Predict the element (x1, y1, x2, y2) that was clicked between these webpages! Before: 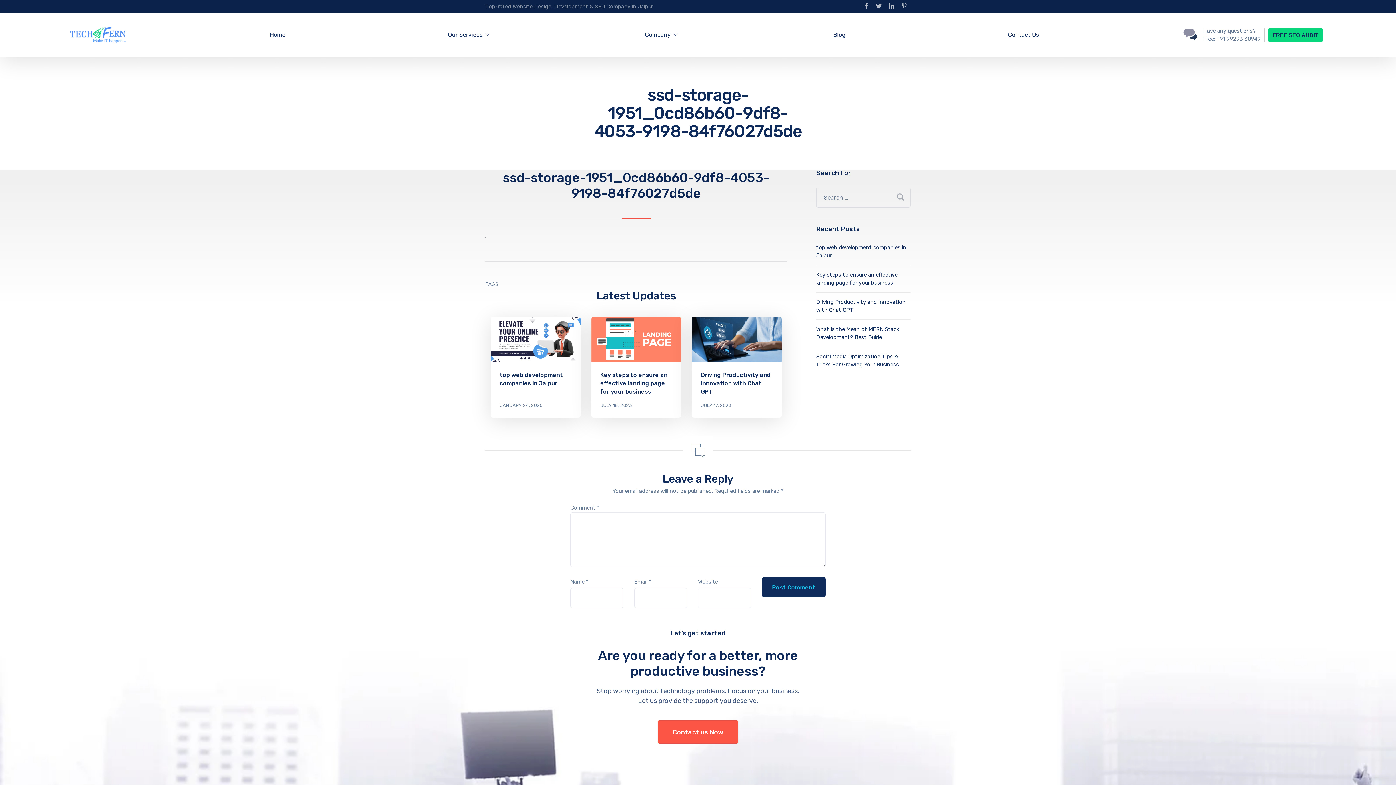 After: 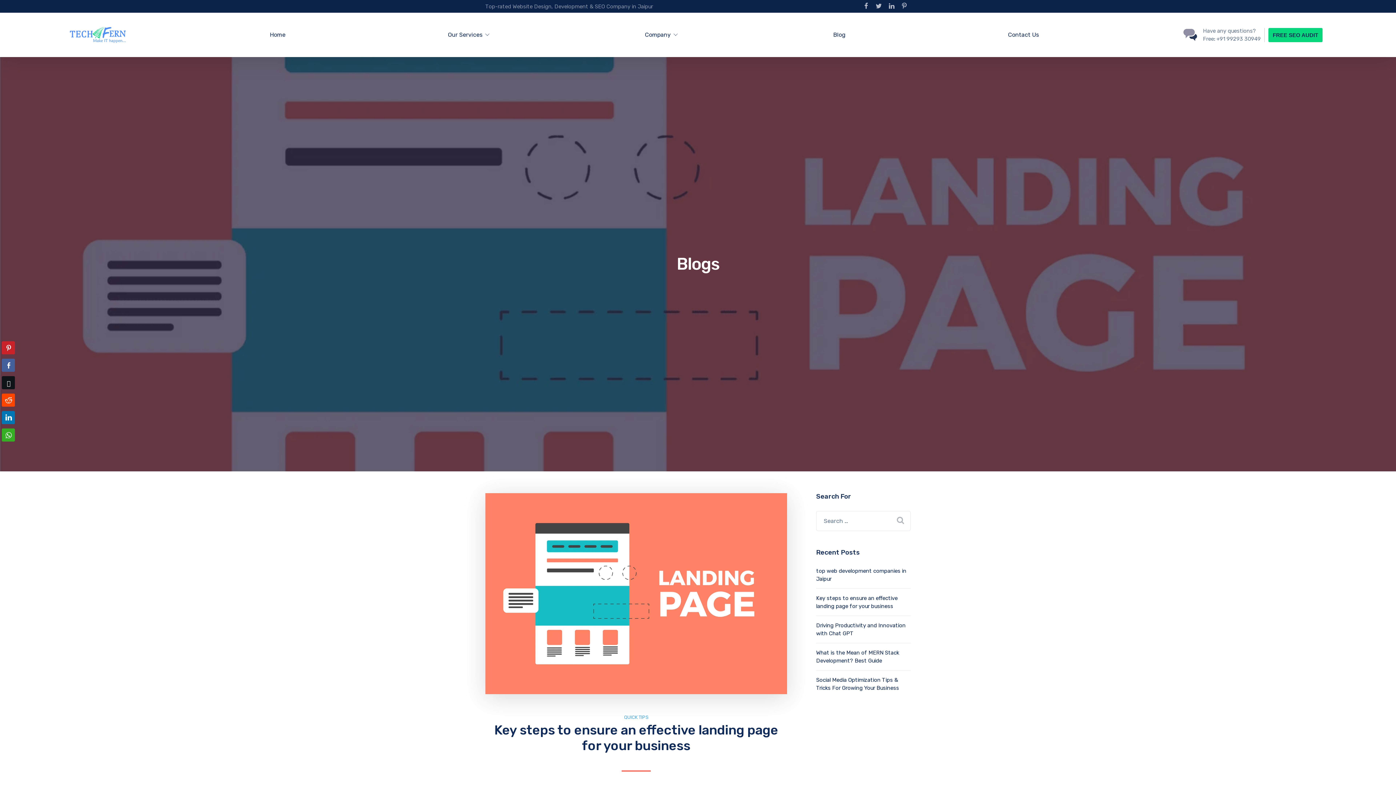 Action: bbox: (600, 371, 667, 395) label: Key steps to ensure an effective landing page for your business